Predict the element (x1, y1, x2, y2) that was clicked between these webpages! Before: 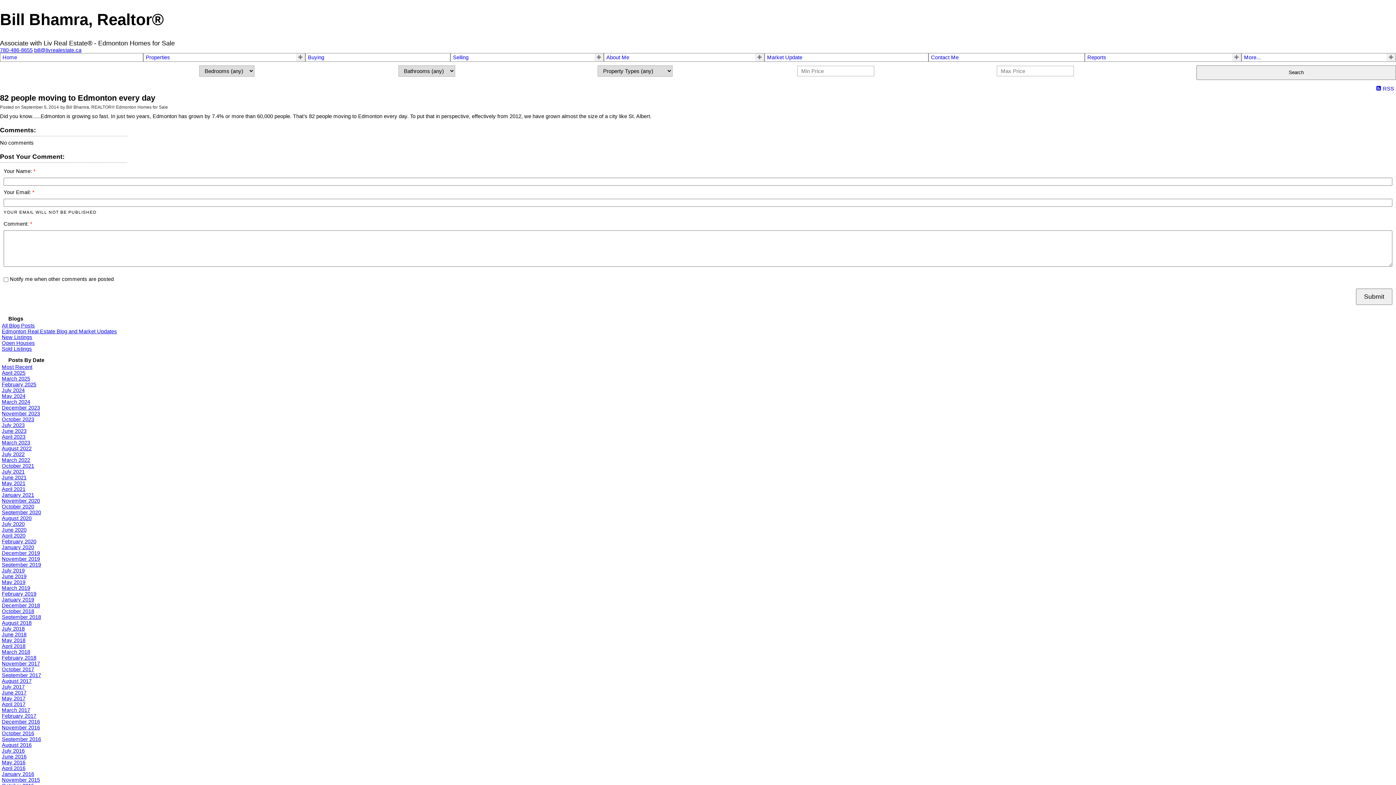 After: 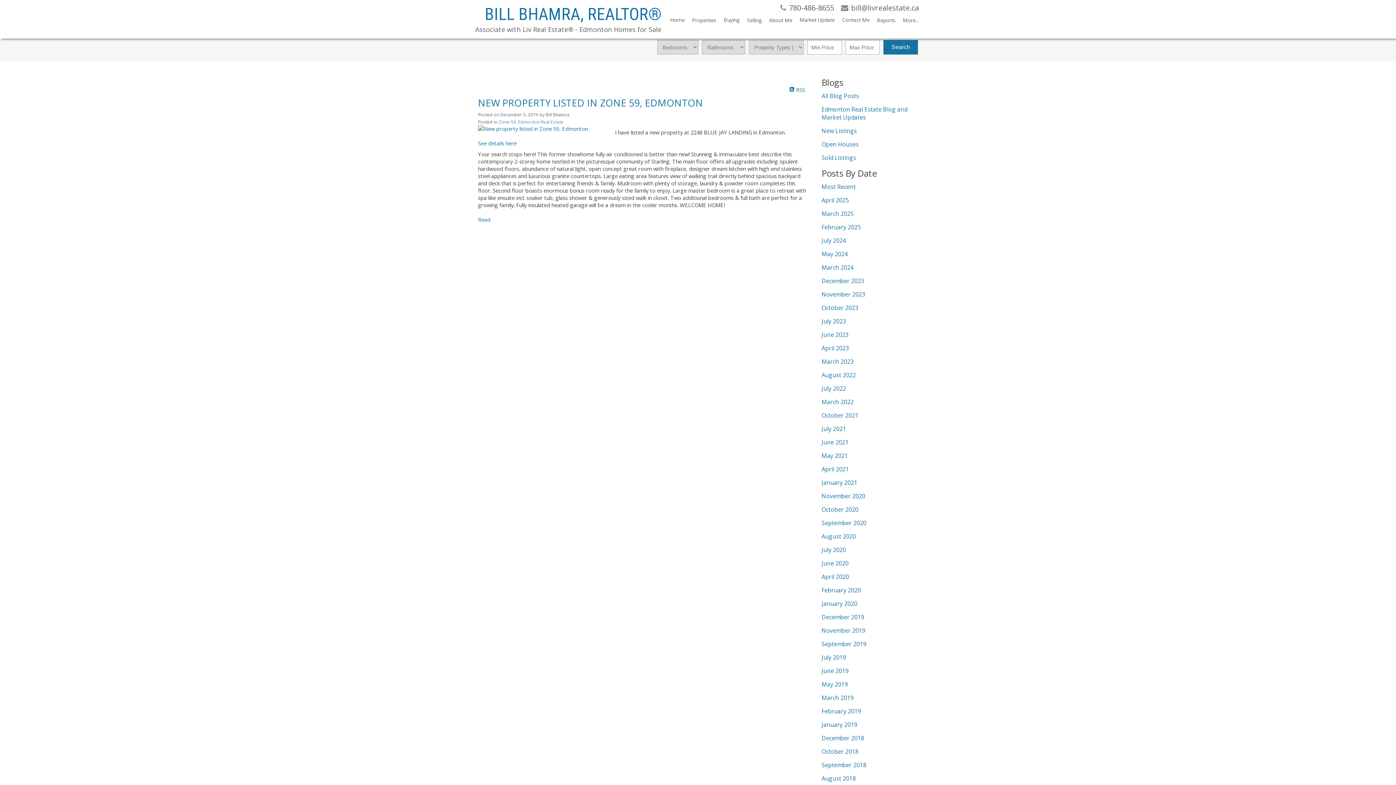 Action: bbox: (1, 550, 40, 556) label: December 2019